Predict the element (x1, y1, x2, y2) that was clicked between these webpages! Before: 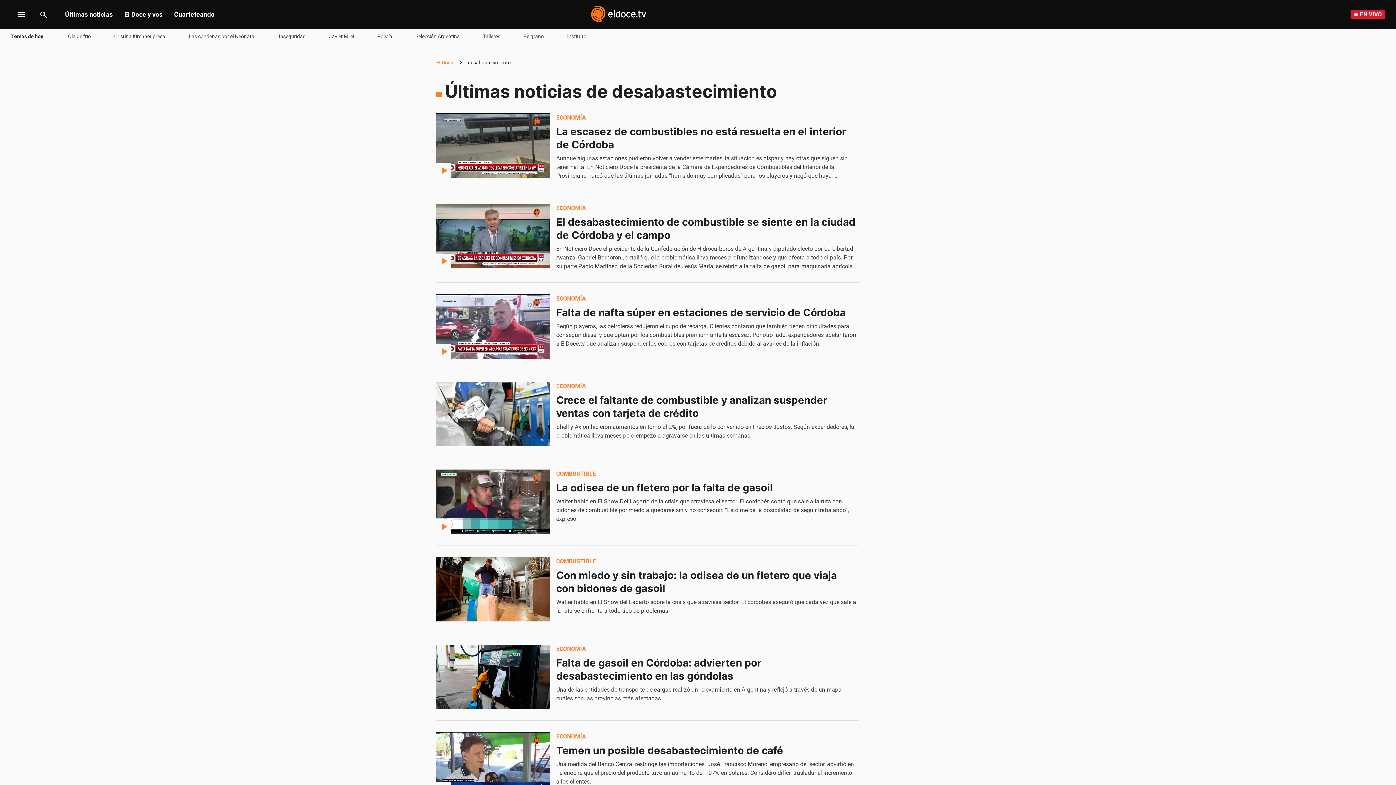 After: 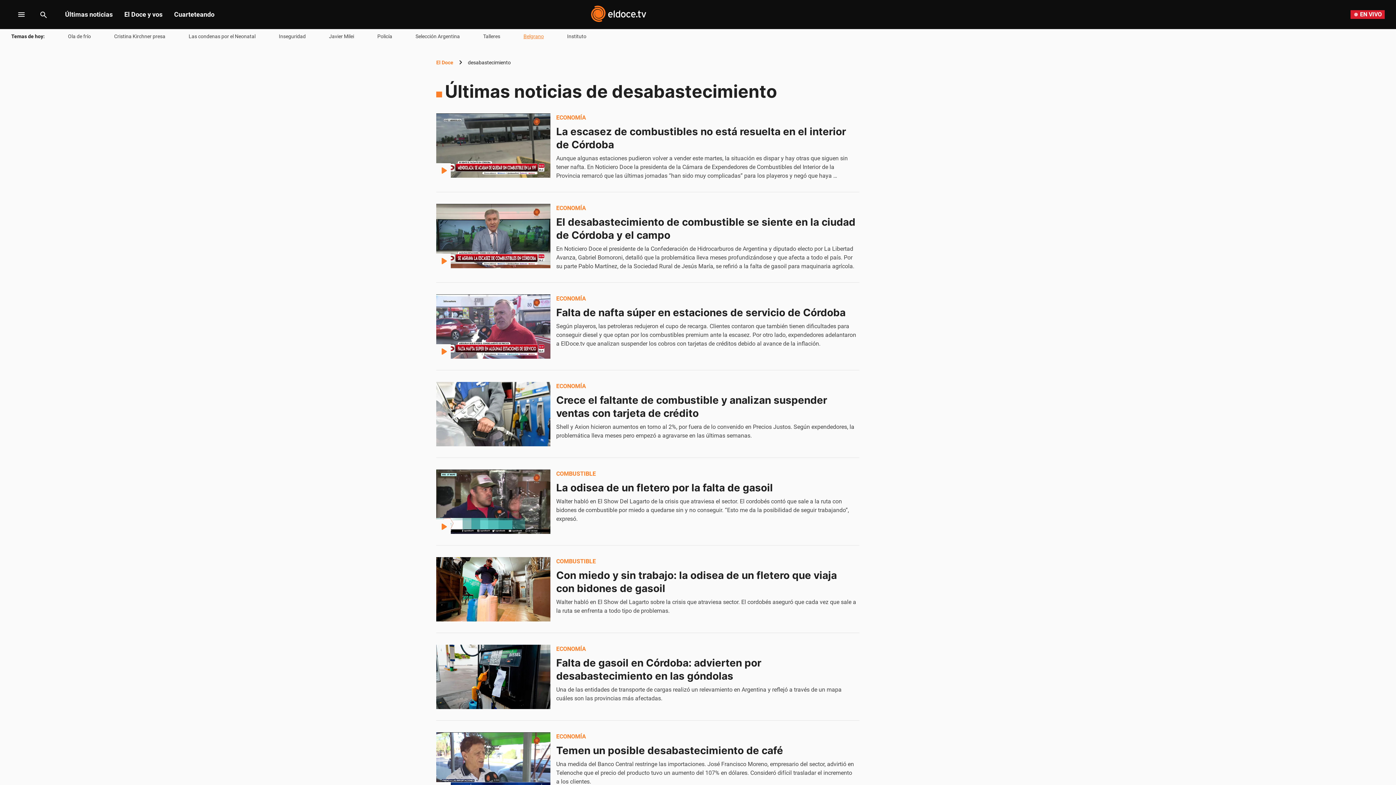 Action: label: Belgrano bbox: (523, 32, 544, 40)